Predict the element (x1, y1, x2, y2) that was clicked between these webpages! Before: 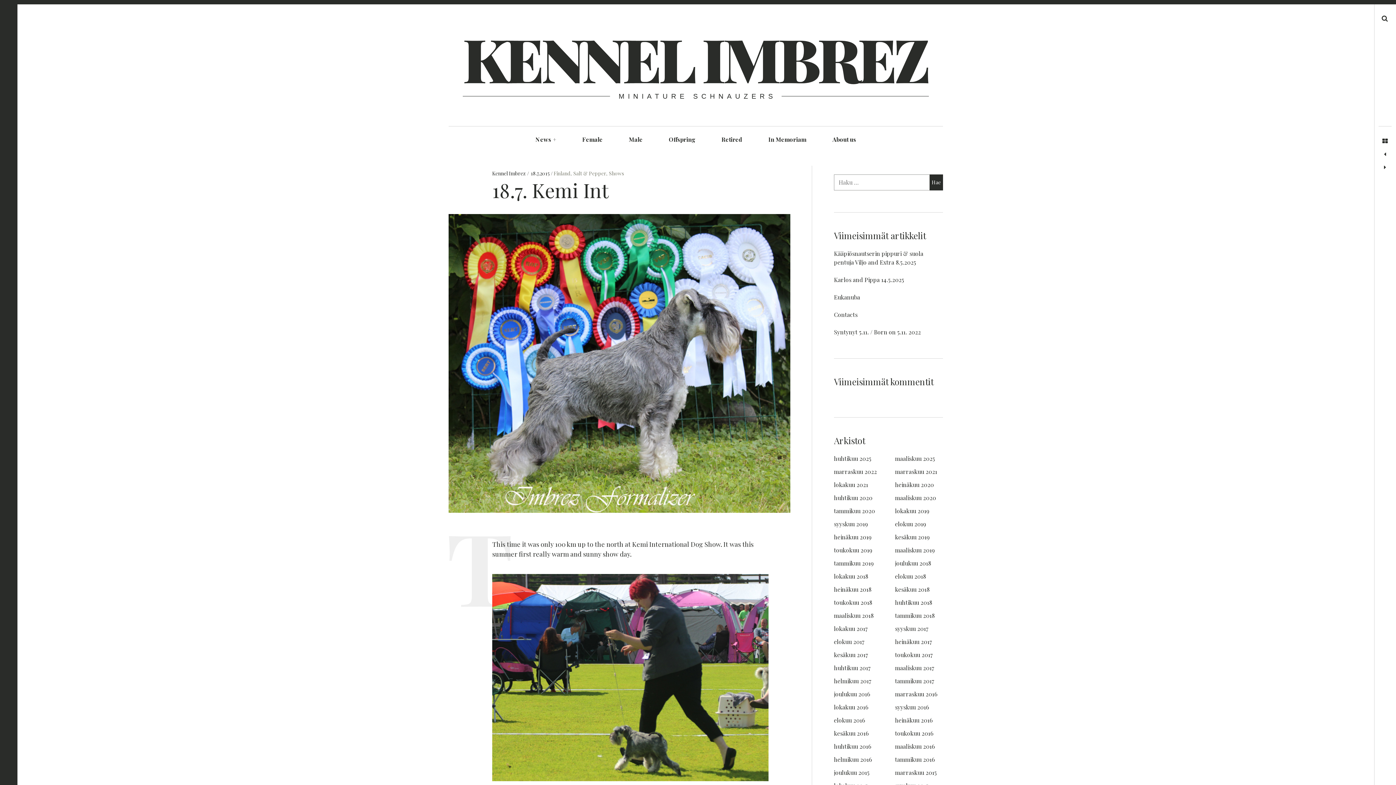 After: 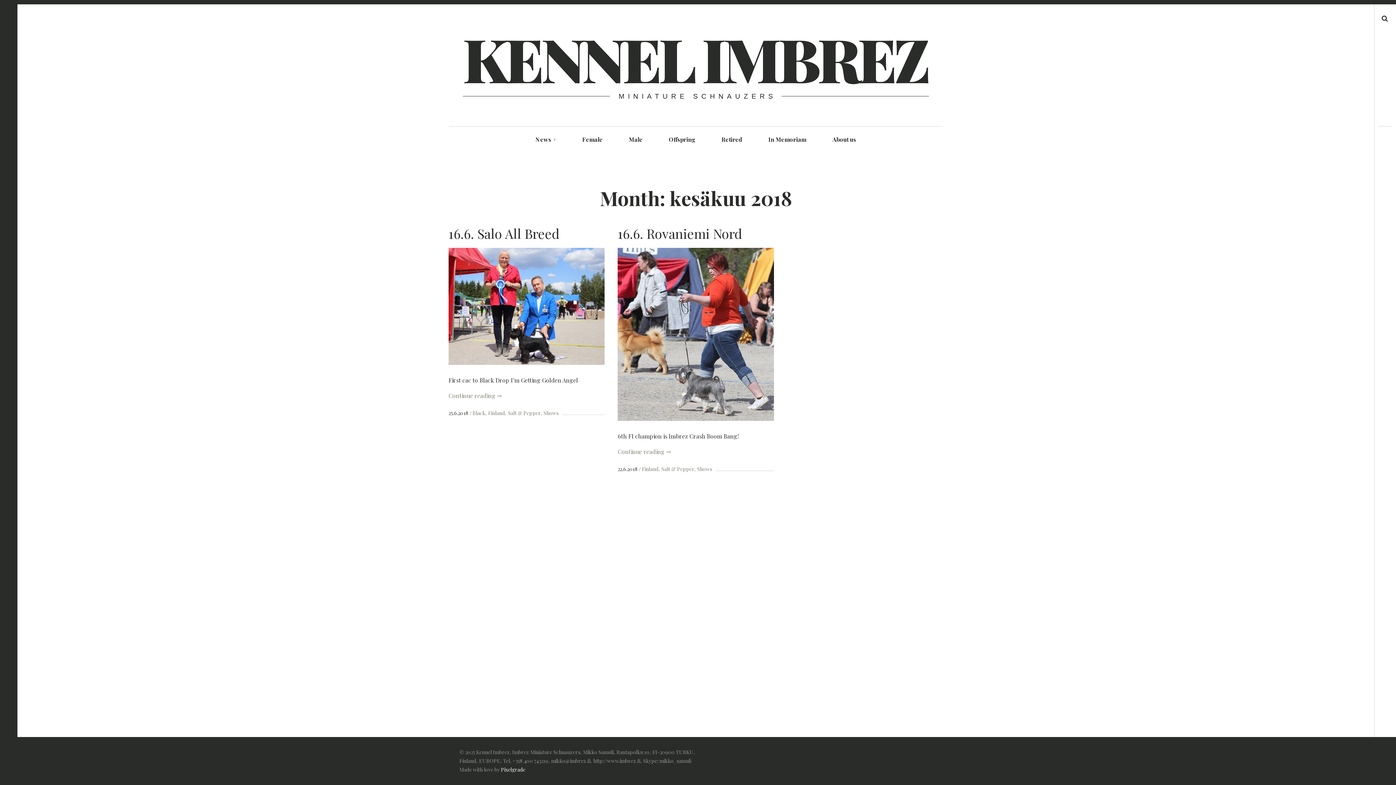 Action: label: kesäkuu 2018 bbox: (895, 585, 929, 593)